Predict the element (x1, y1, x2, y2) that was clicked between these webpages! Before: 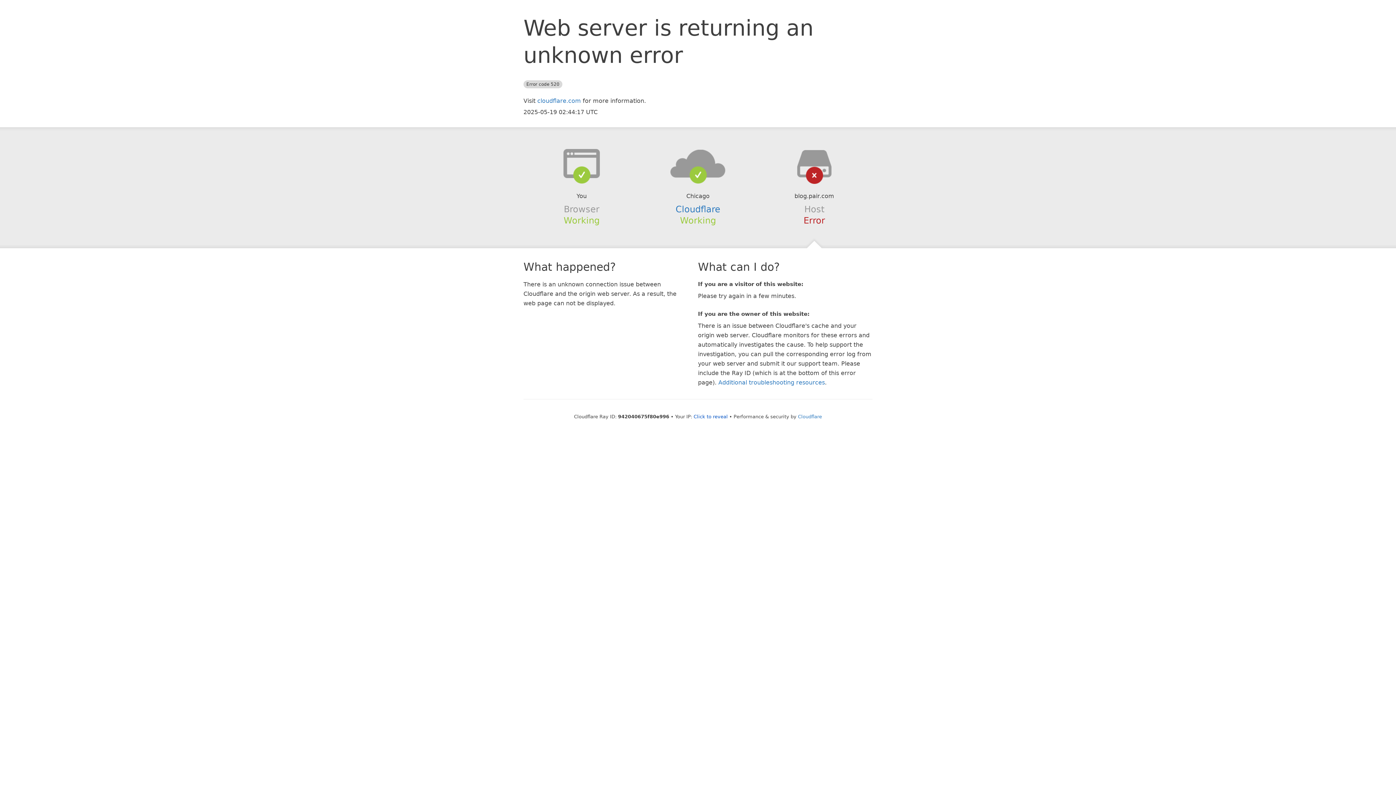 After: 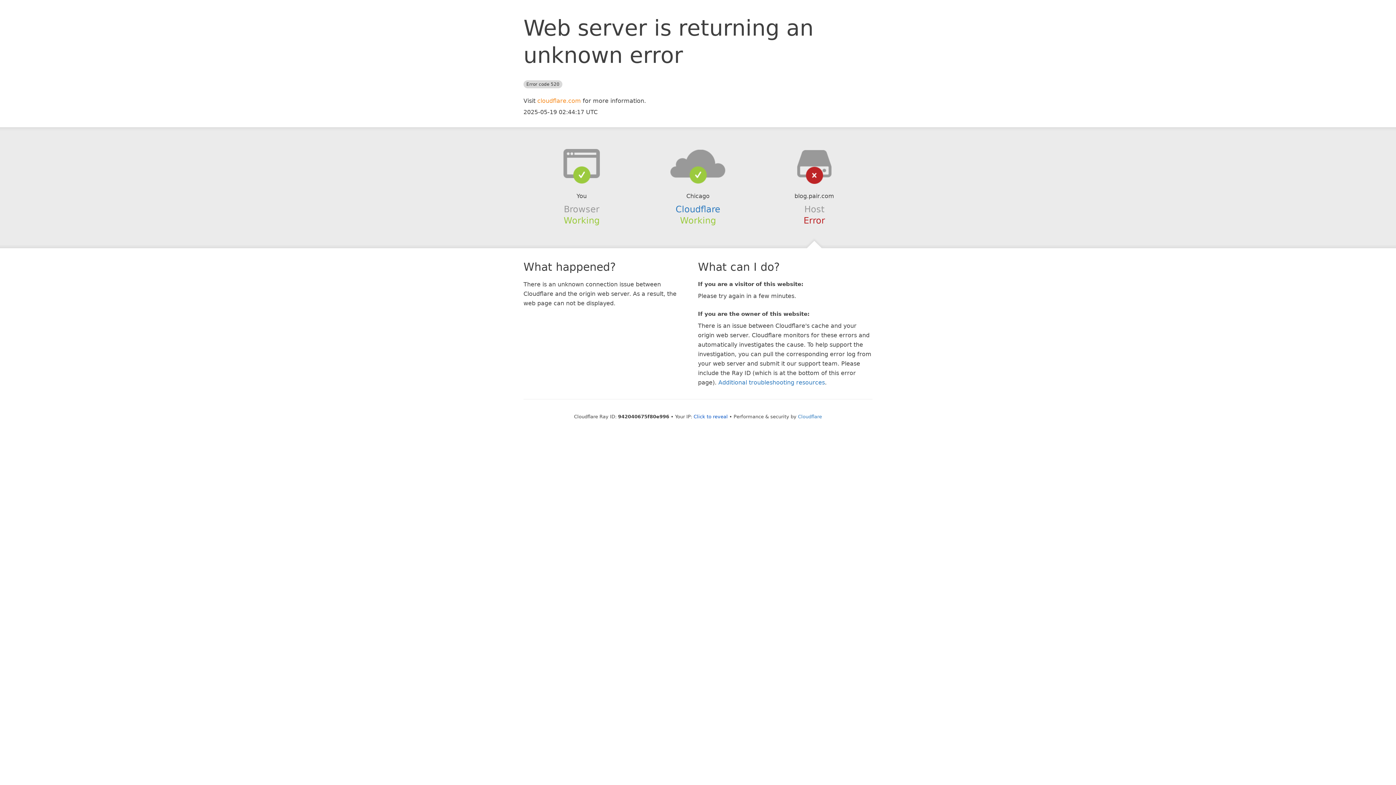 Action: bbox: (537, 97, 581, 104) label: cloudflare.com